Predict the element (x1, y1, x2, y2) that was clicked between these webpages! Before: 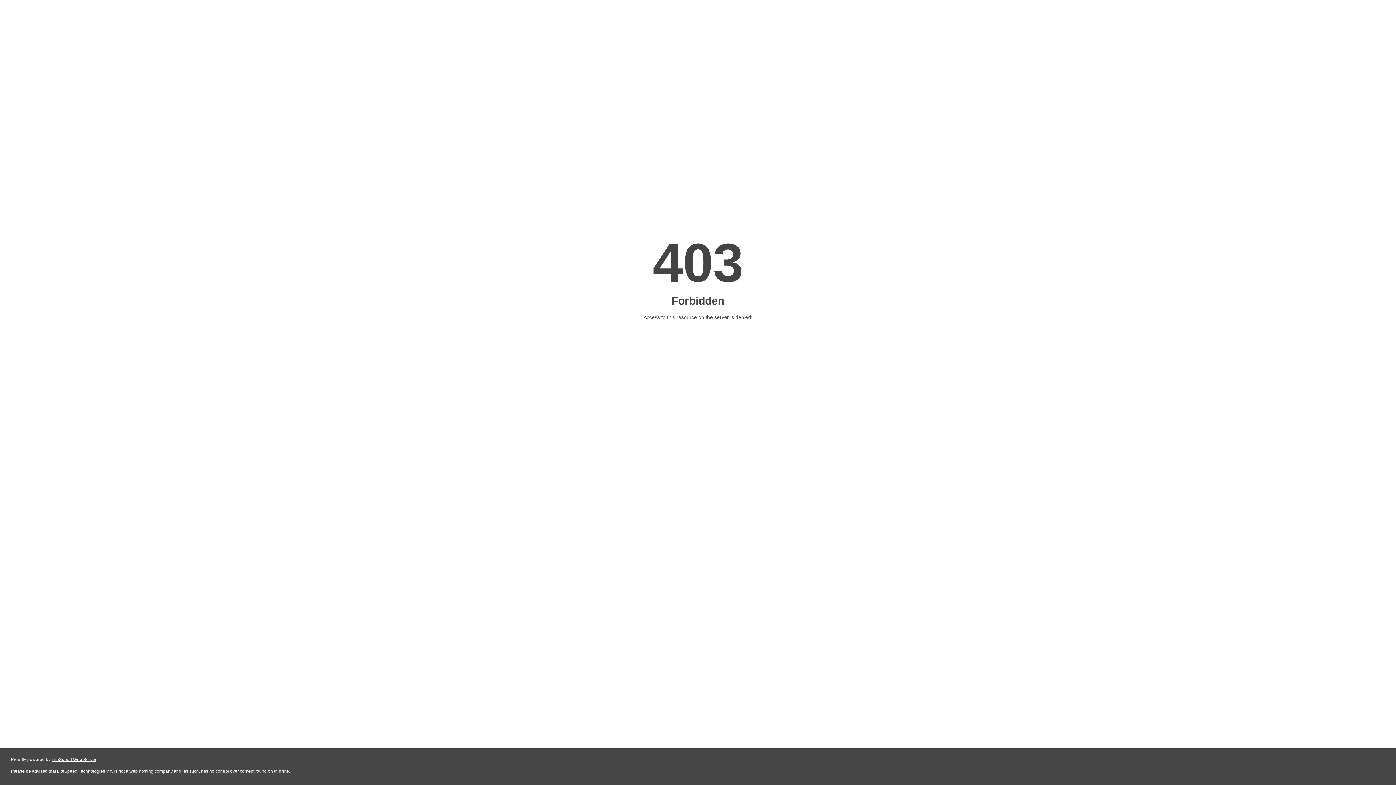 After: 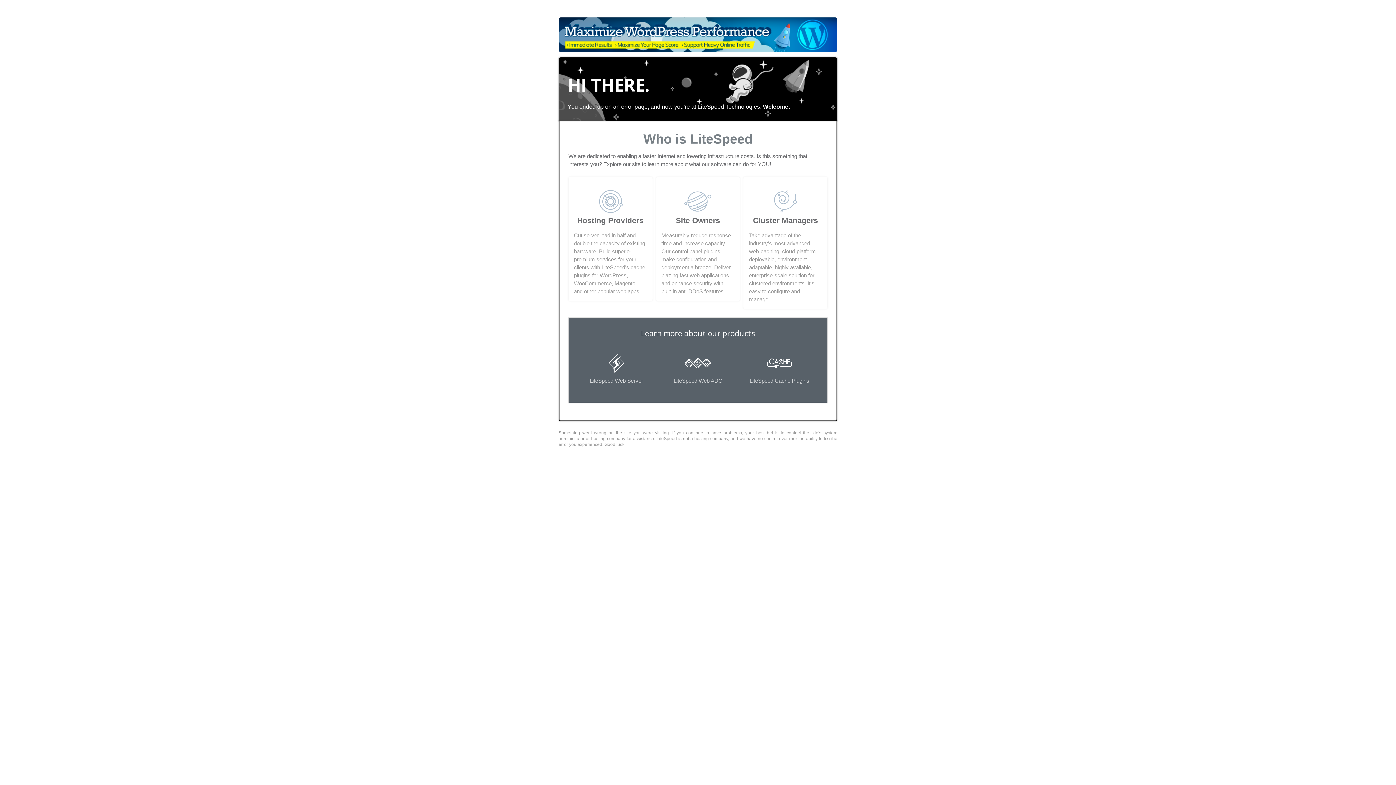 Action: label: LiteSpeed Web Server bbox: (51, 757, 96, 762)